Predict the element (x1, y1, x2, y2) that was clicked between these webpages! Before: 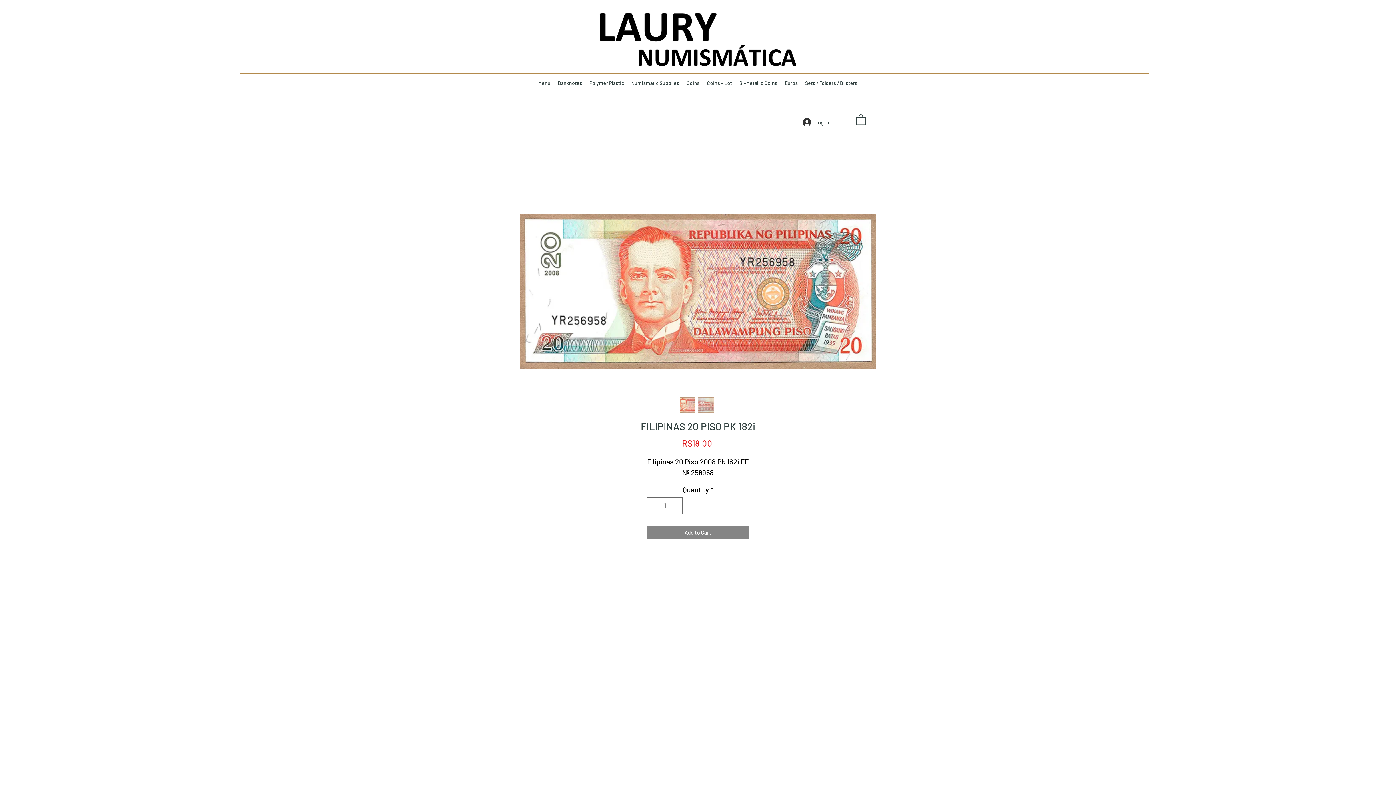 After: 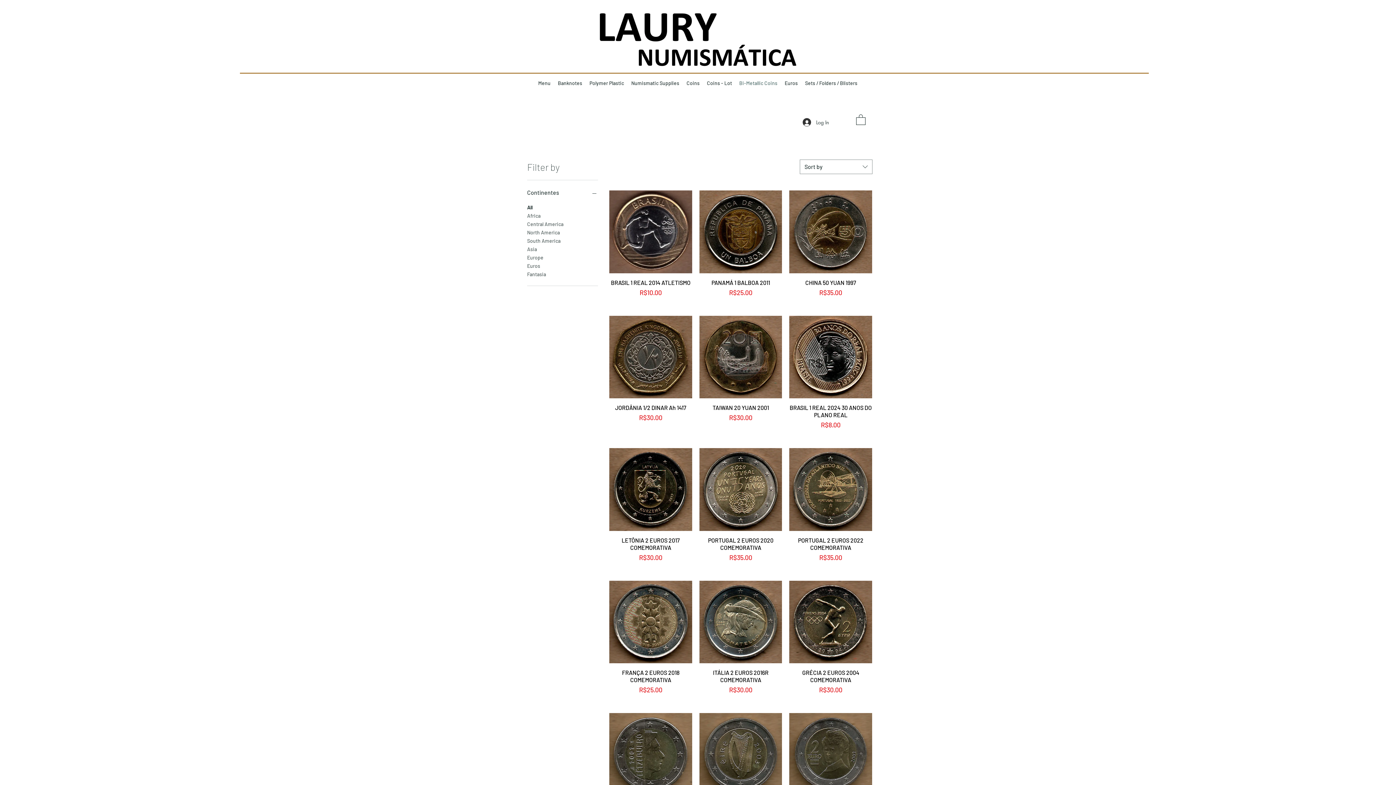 Action: label: Bi-Metallic Coins bbox: (735, 78, 781, 87)